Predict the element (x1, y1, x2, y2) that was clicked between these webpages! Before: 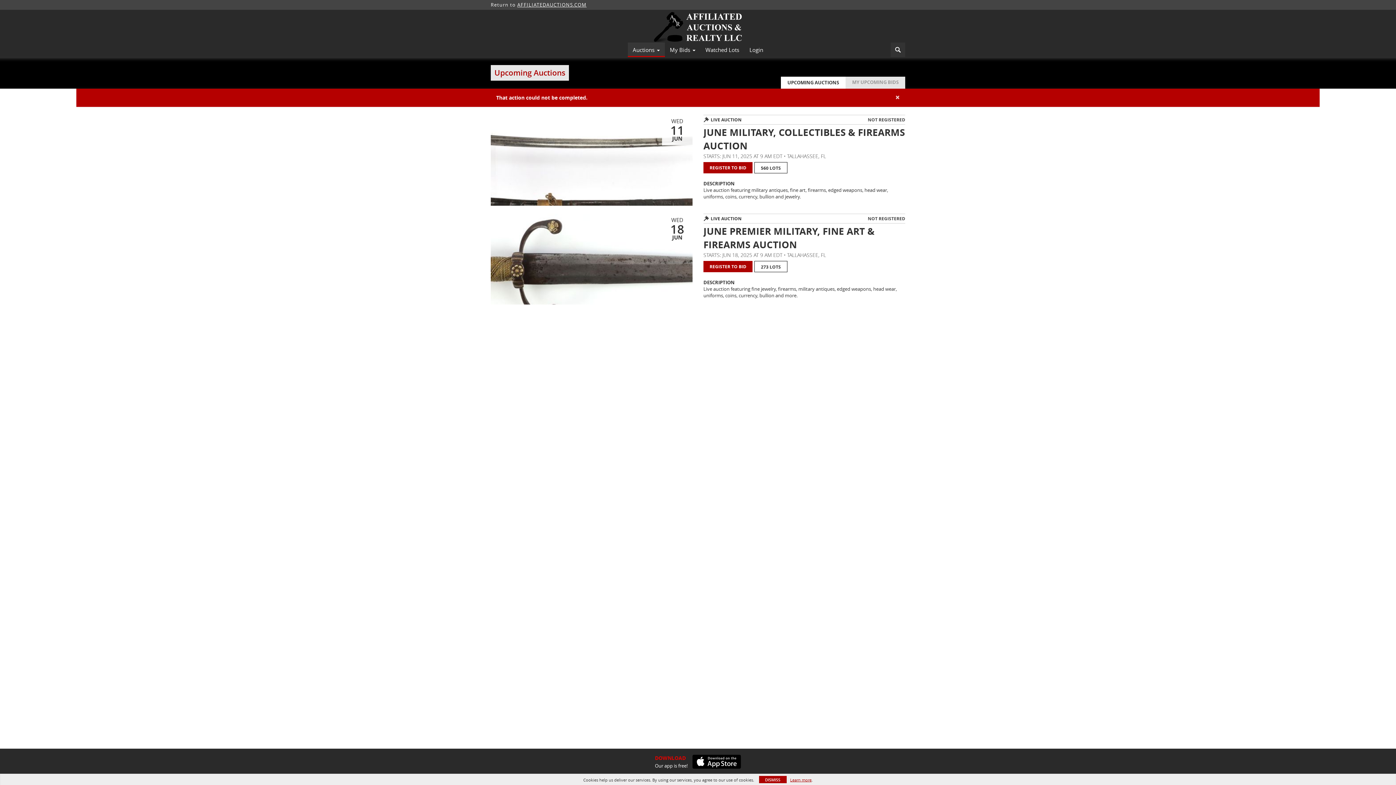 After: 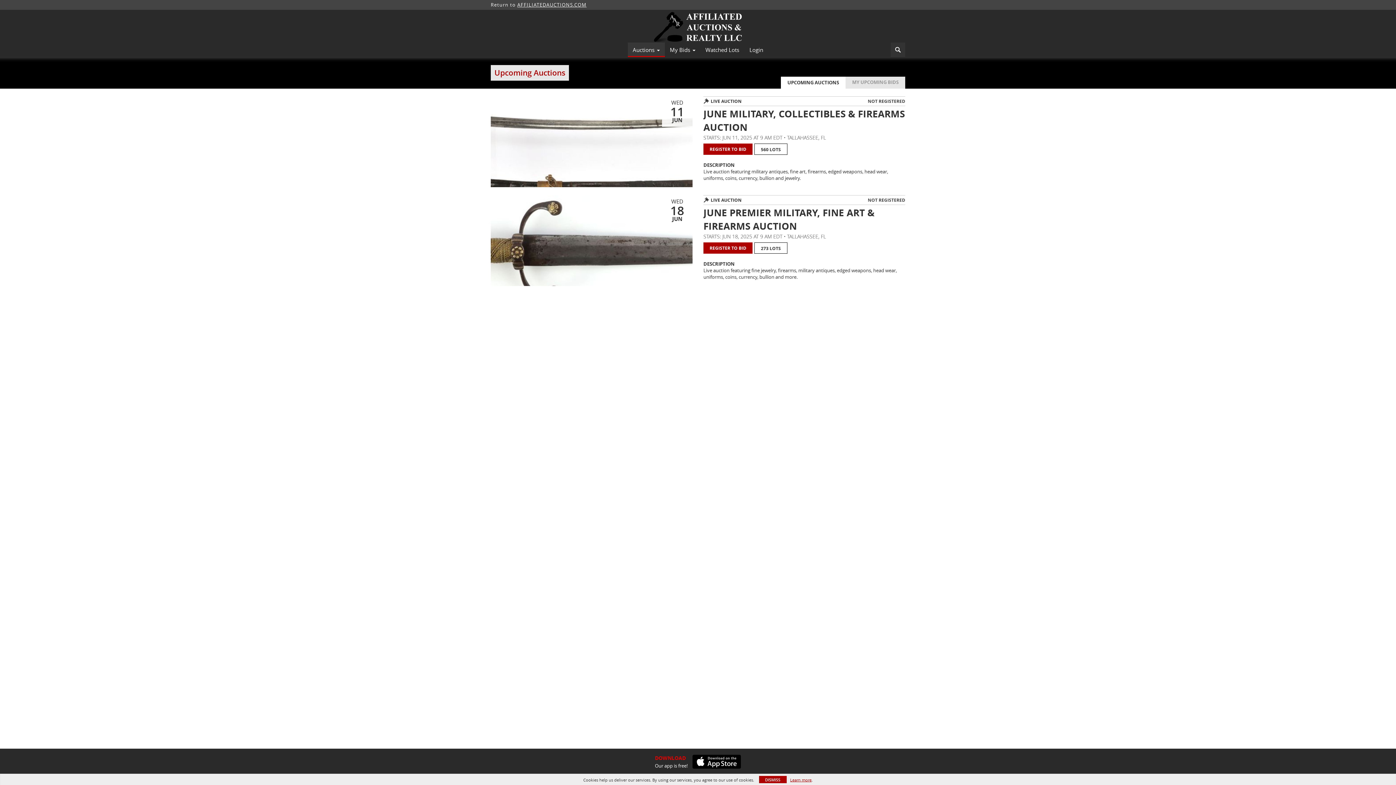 Action: label: Auctions  bbox: (627, 44, 664, 55)